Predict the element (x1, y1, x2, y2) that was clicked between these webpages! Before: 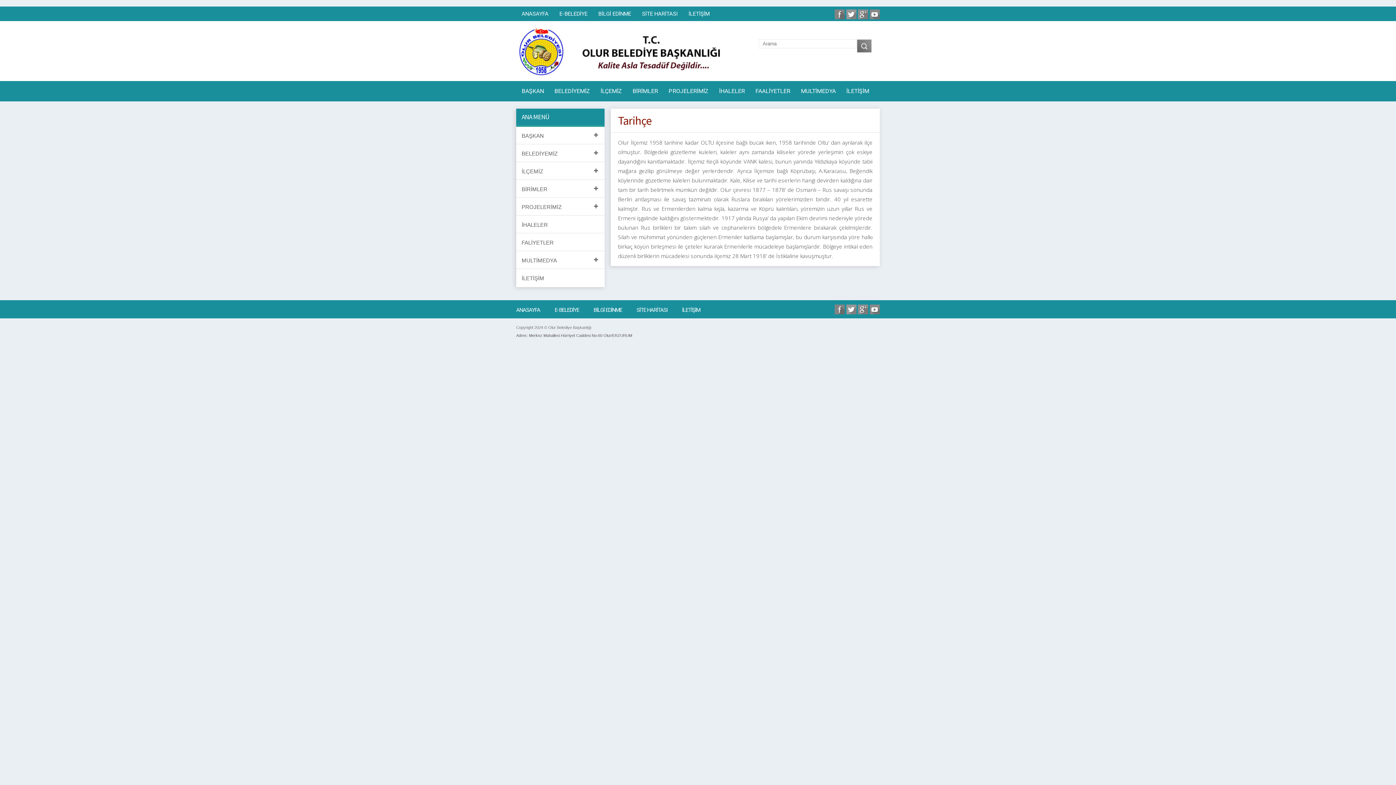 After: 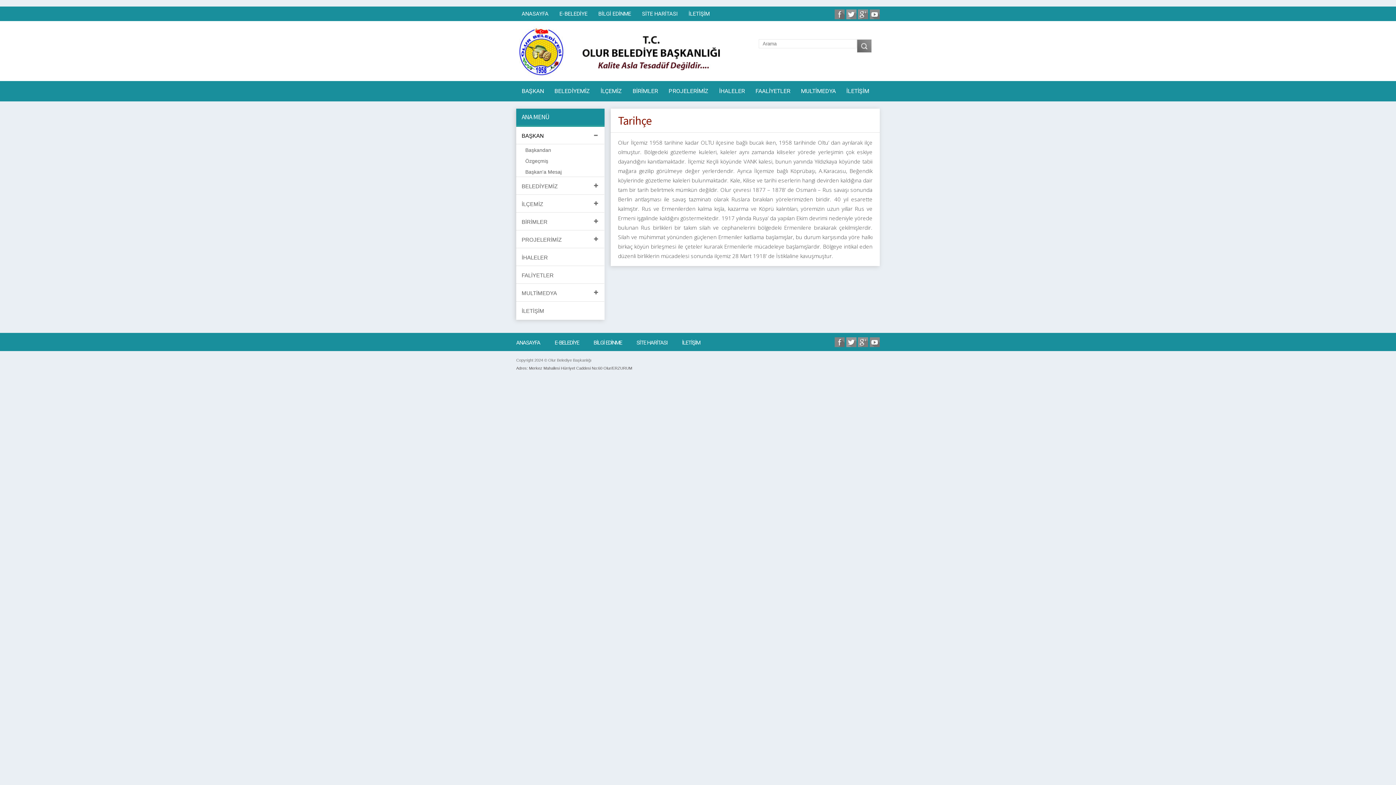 Action: label: BAŞKAN bbox: (516, 126, 604, 144)